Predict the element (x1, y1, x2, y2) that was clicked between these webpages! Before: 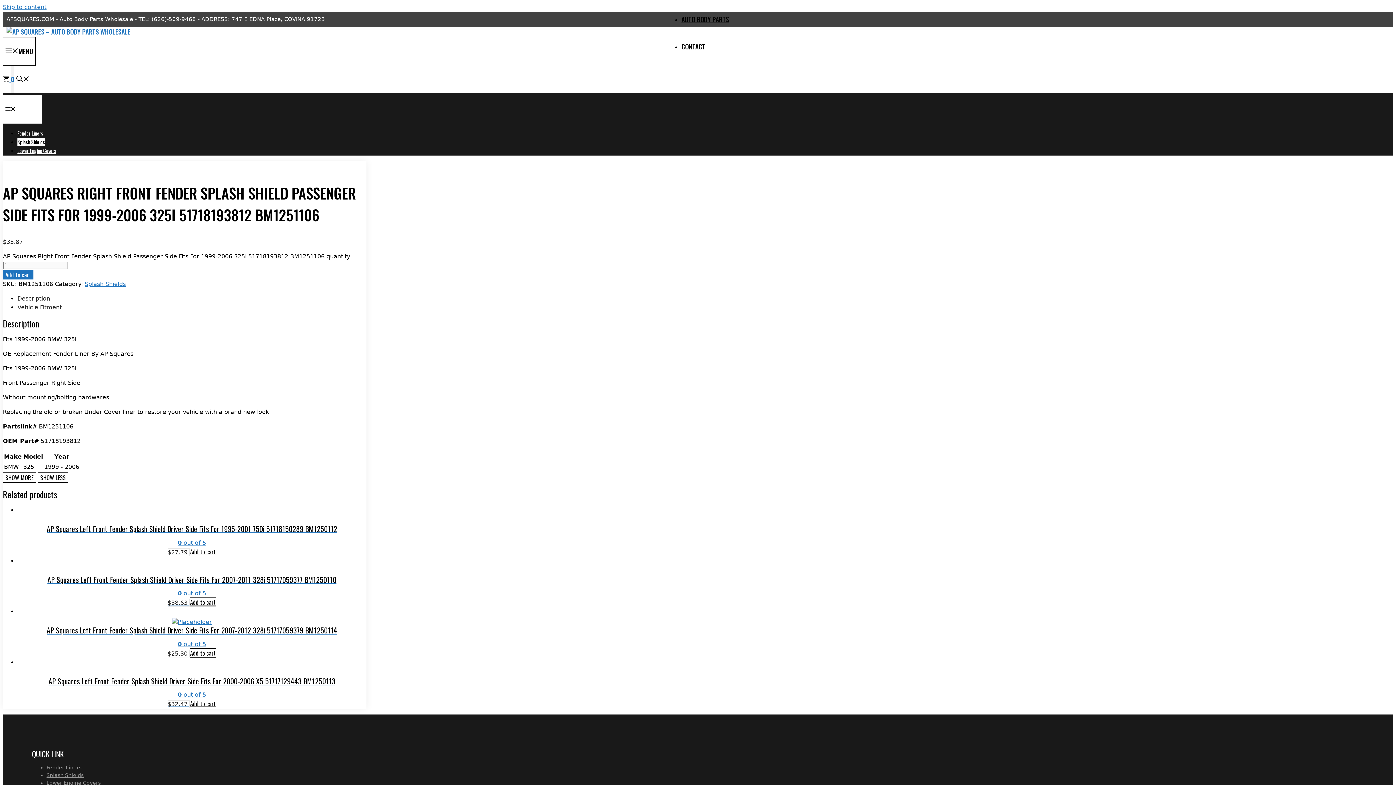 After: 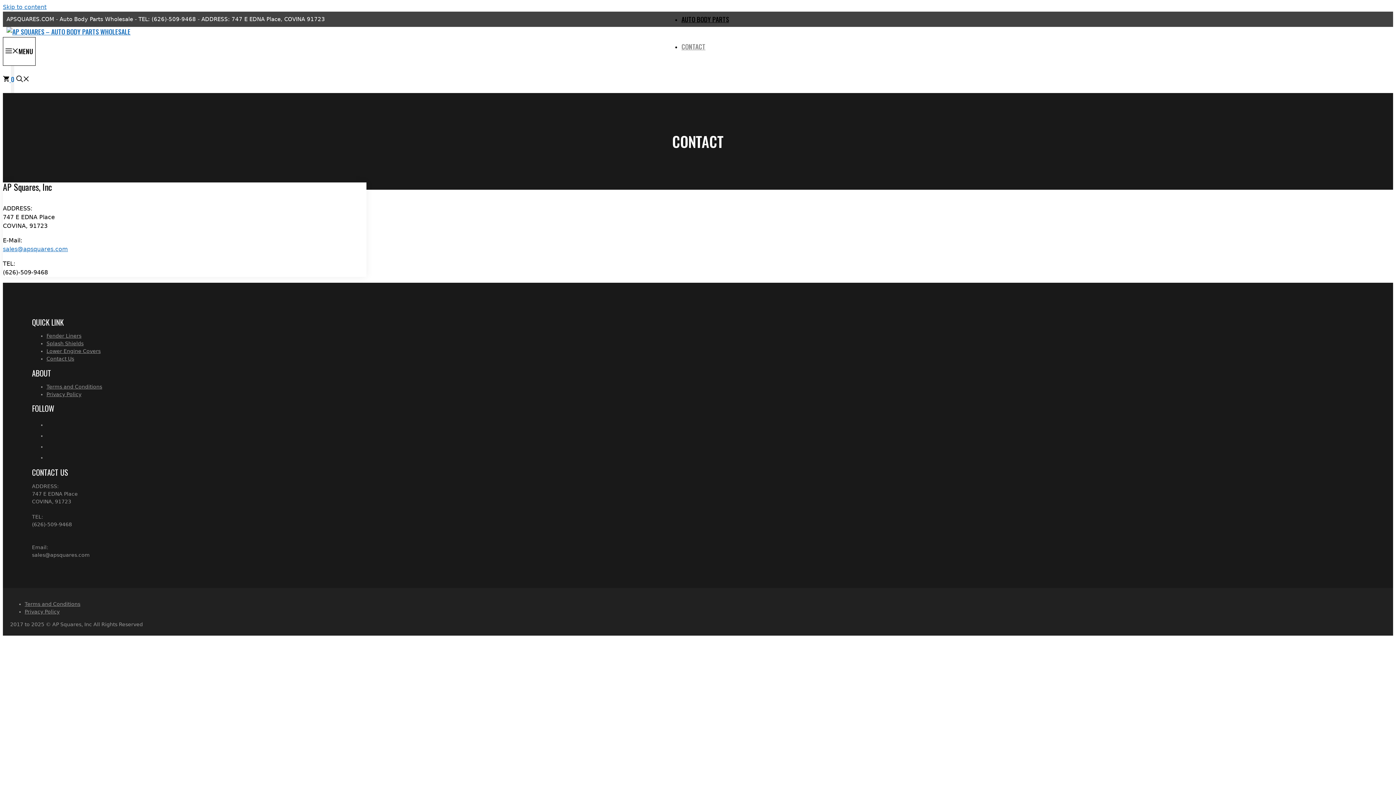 Action: bbox: (681, 41, 705, 51) label: CONTACT